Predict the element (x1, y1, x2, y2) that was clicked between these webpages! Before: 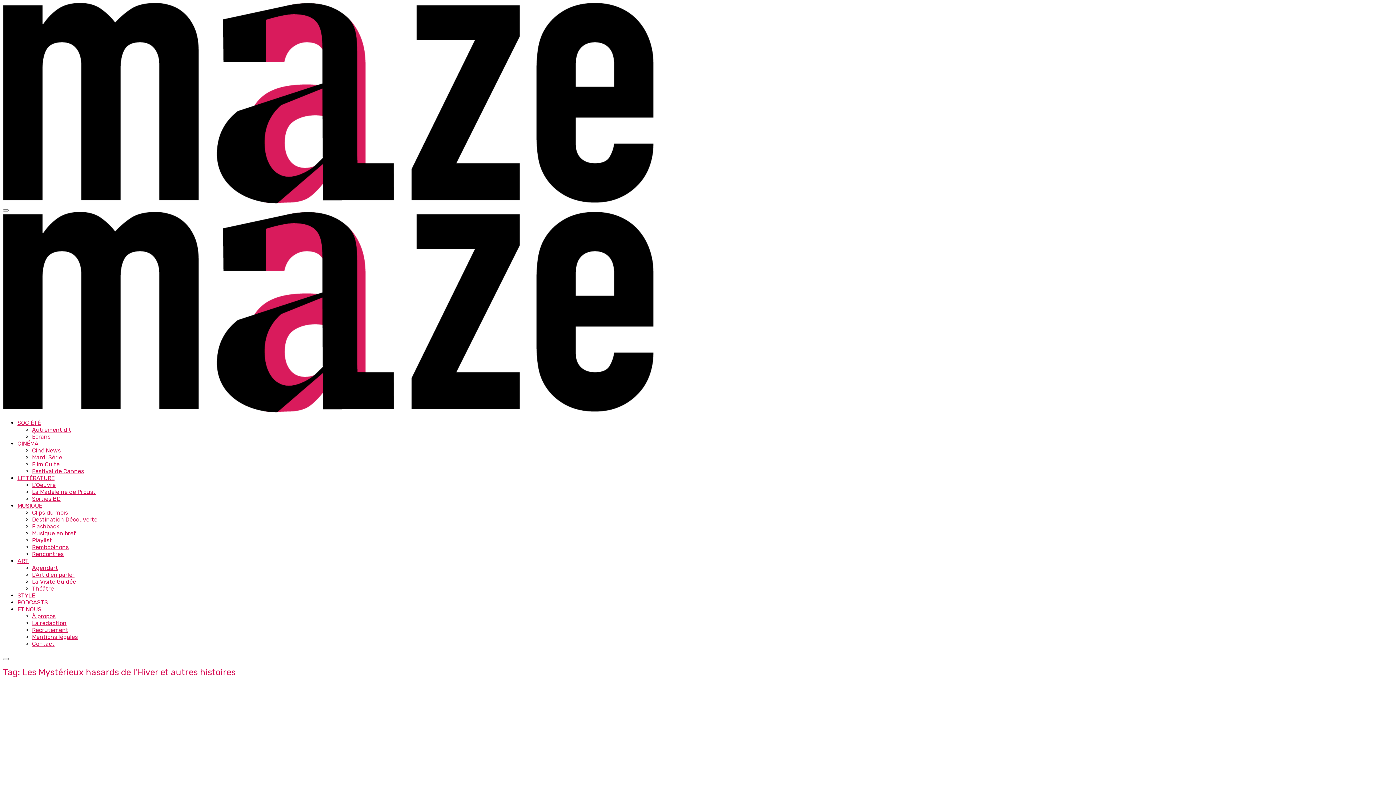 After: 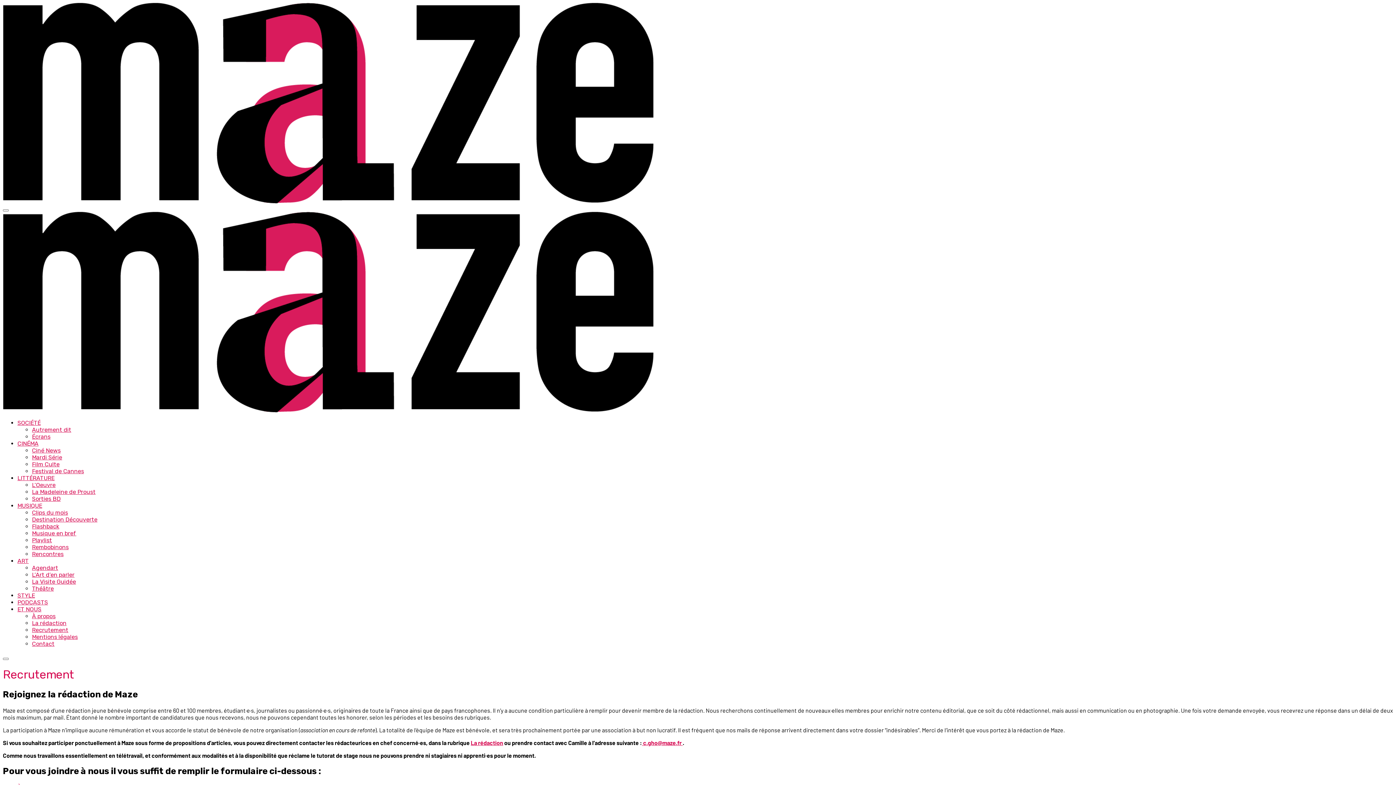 Action: label: Recrutement bbox: (32, 626, 68, 633)